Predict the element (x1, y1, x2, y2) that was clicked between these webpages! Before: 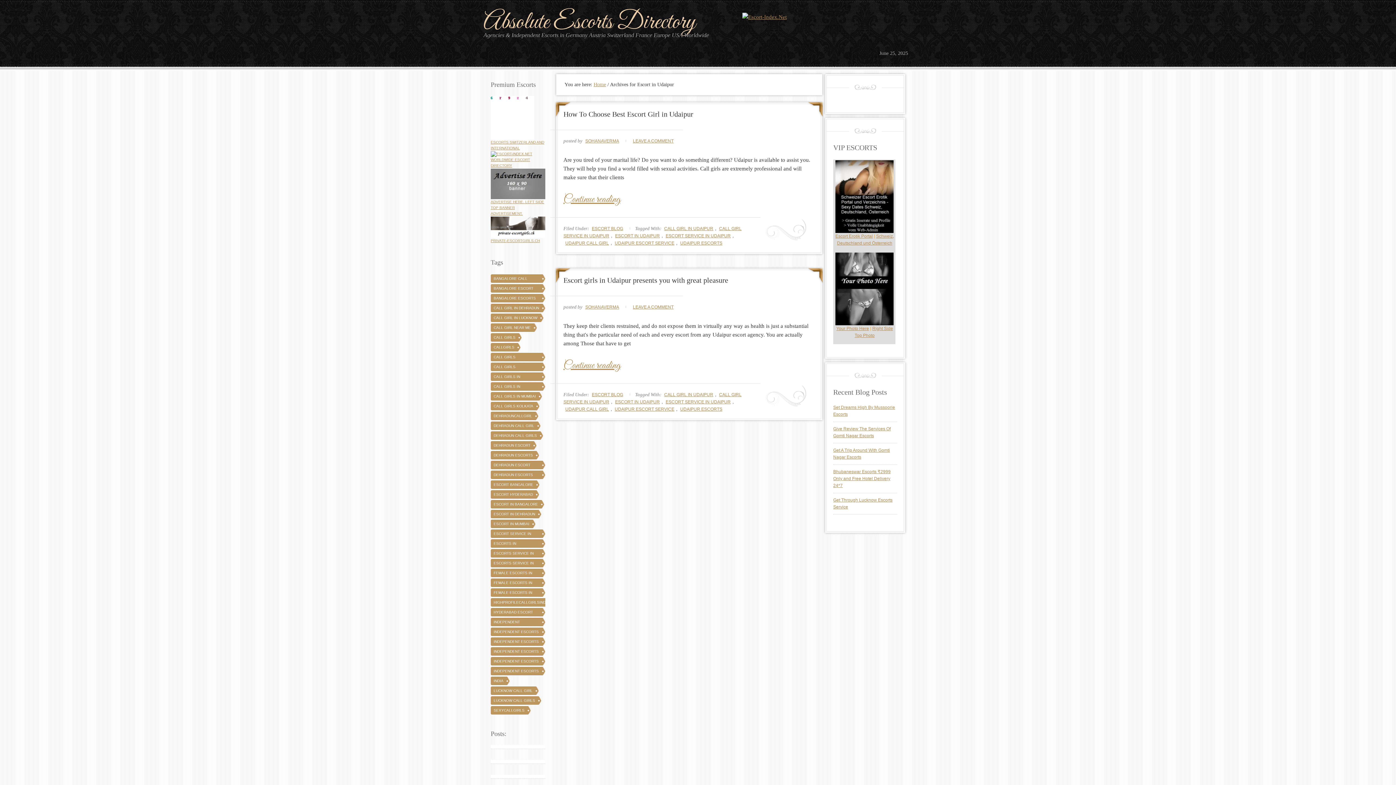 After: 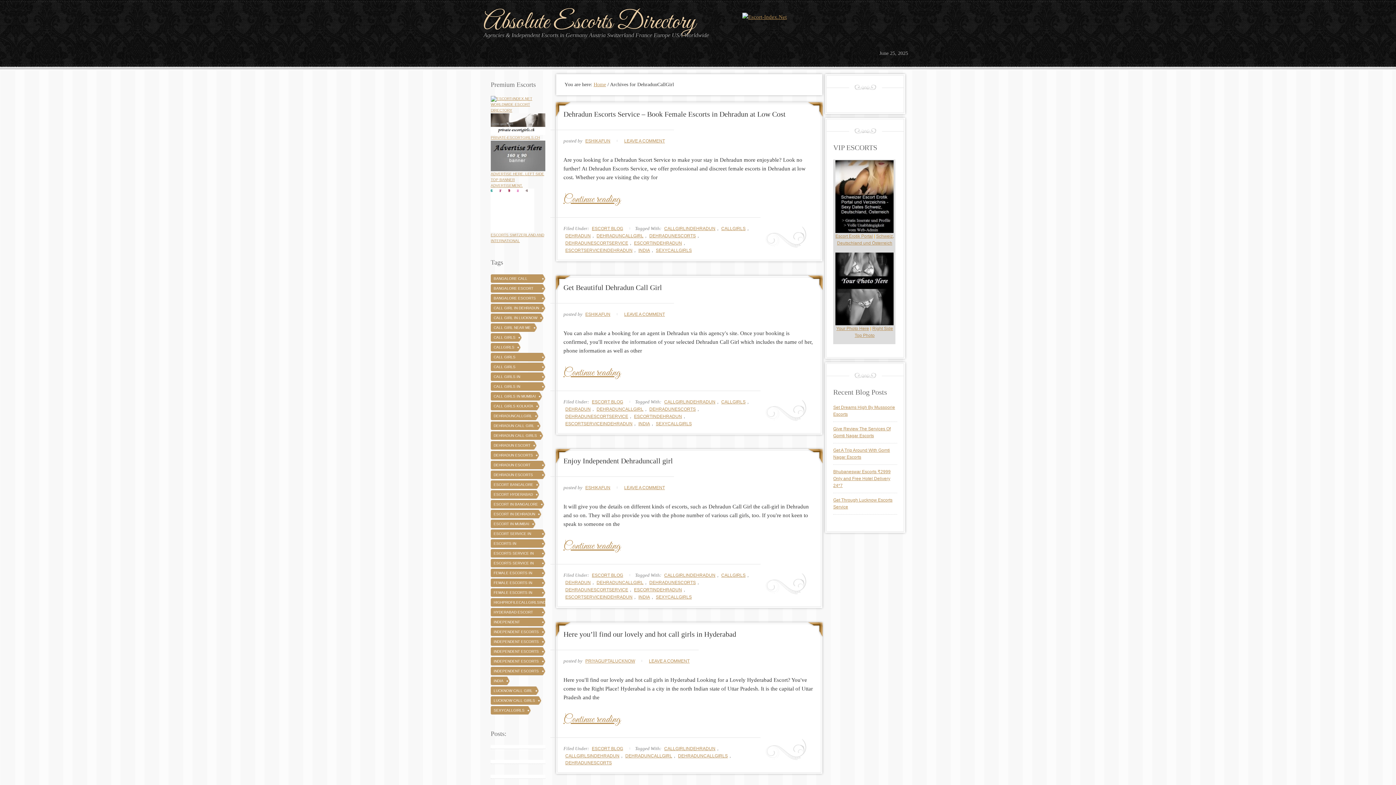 Action: bbox: (490, 412, 538, 420) label: DehradunCallGirl (36 items)